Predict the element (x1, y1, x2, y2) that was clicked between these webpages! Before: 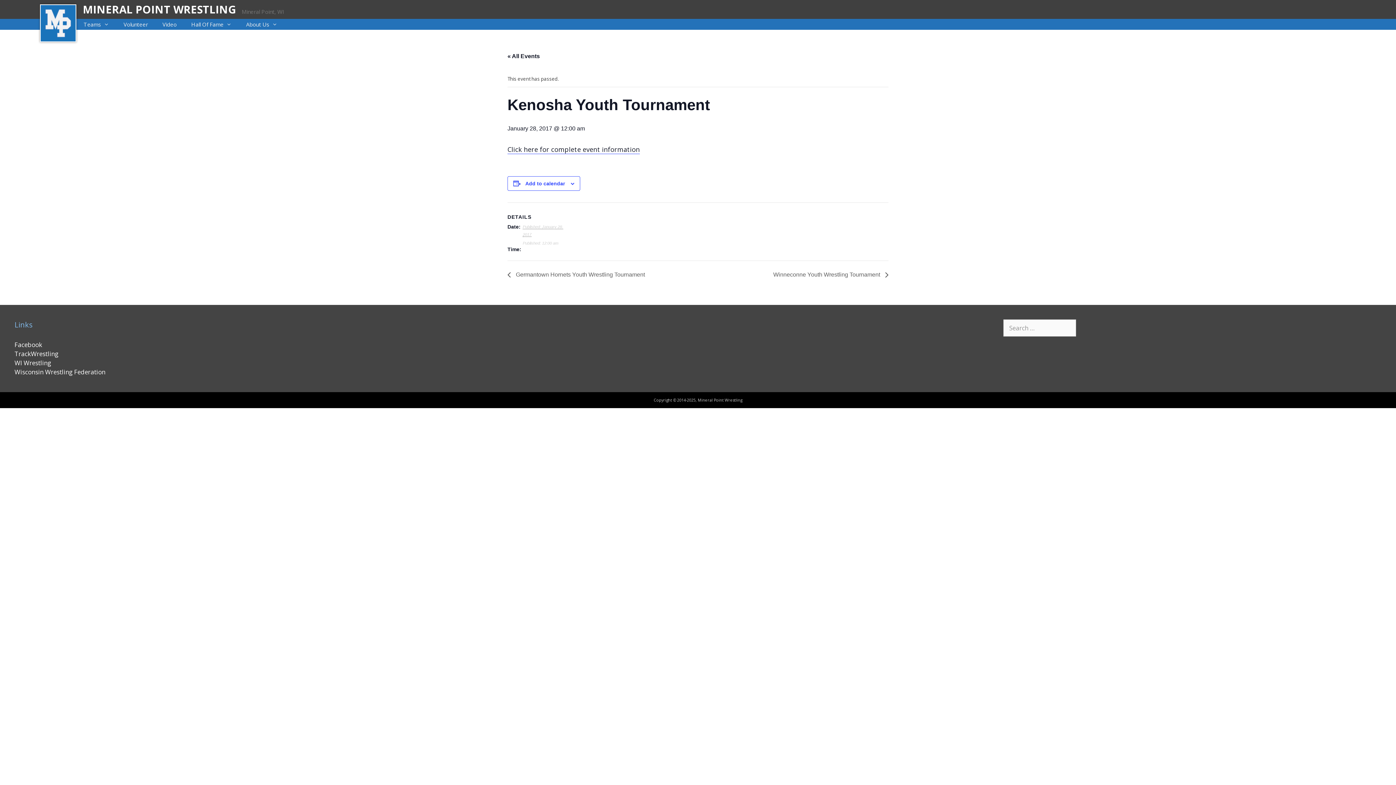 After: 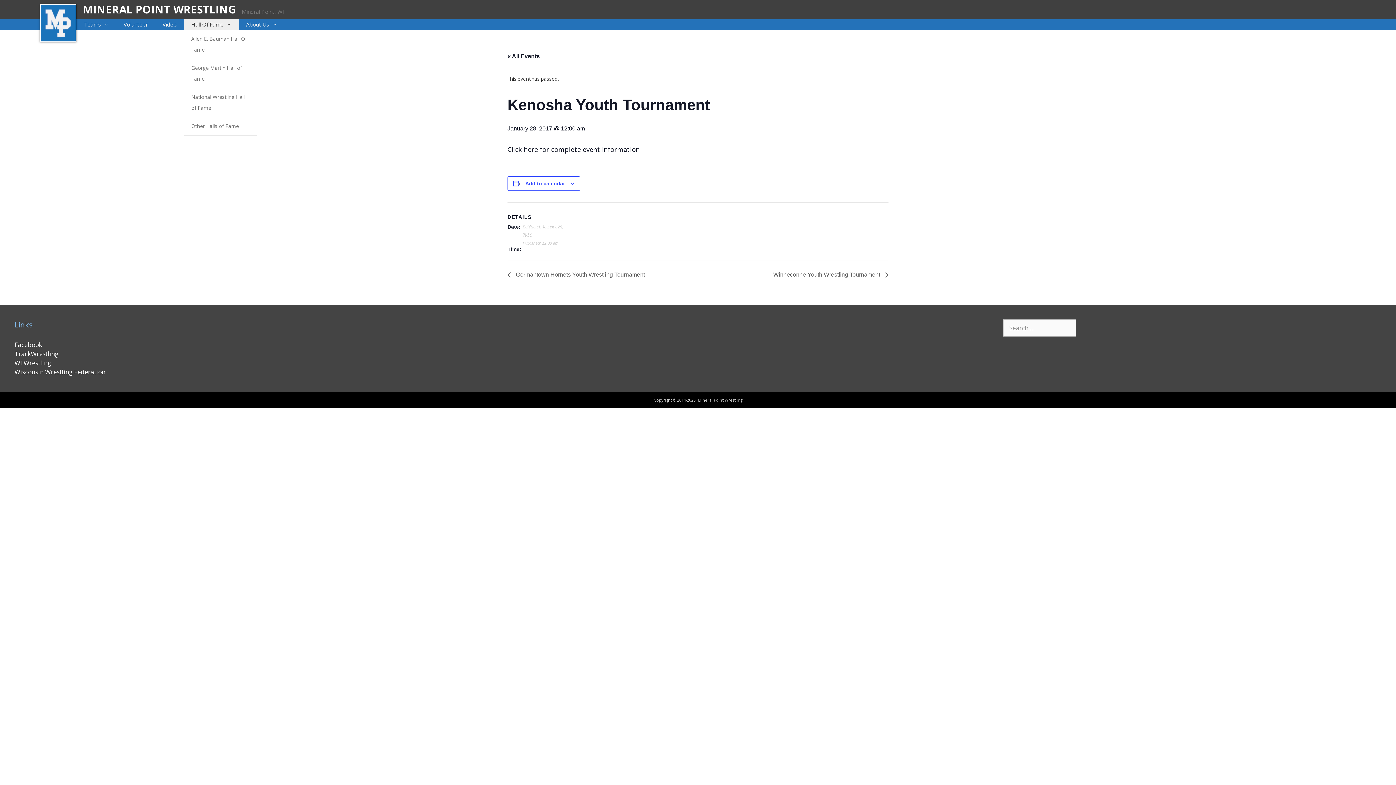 Action: bbox: (184, 18, 238, 29) label: Hall Of Fame